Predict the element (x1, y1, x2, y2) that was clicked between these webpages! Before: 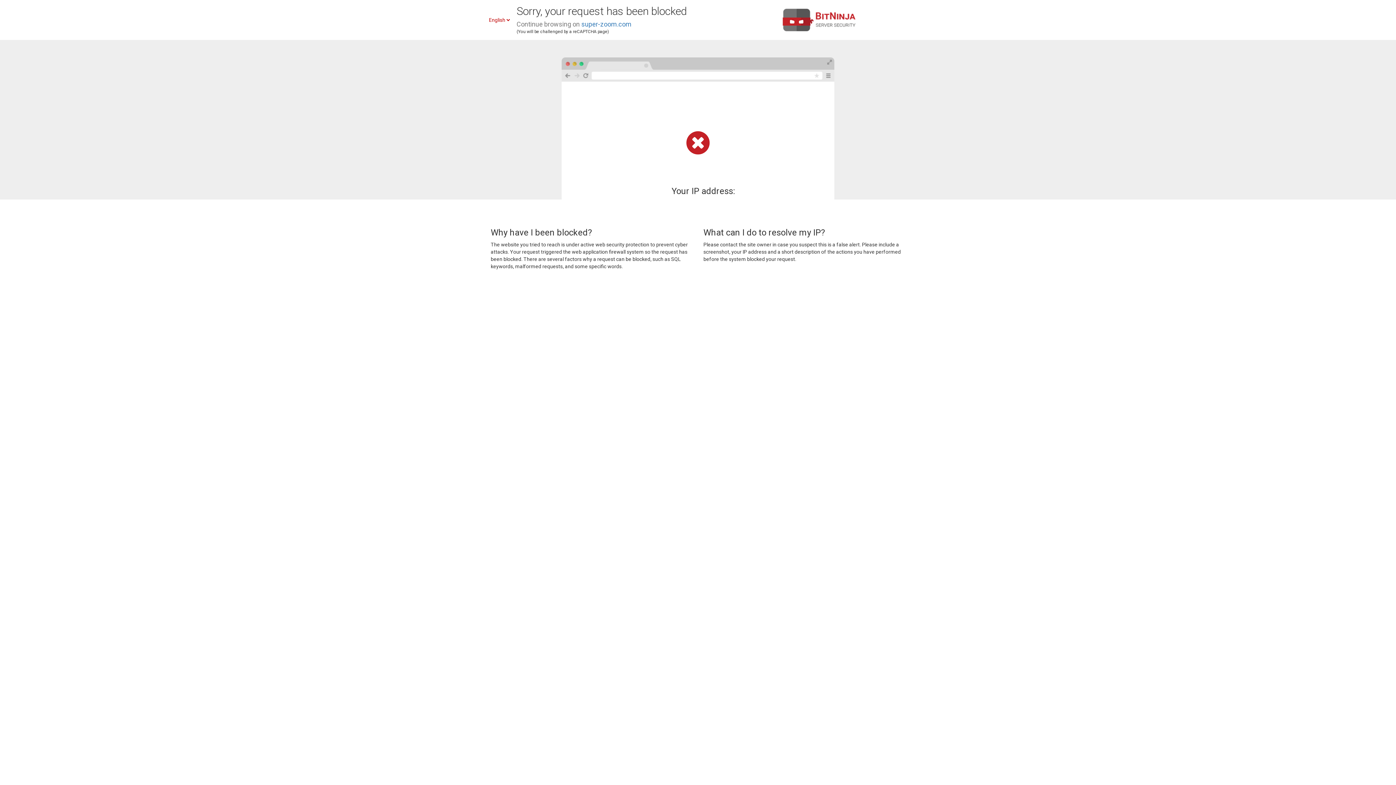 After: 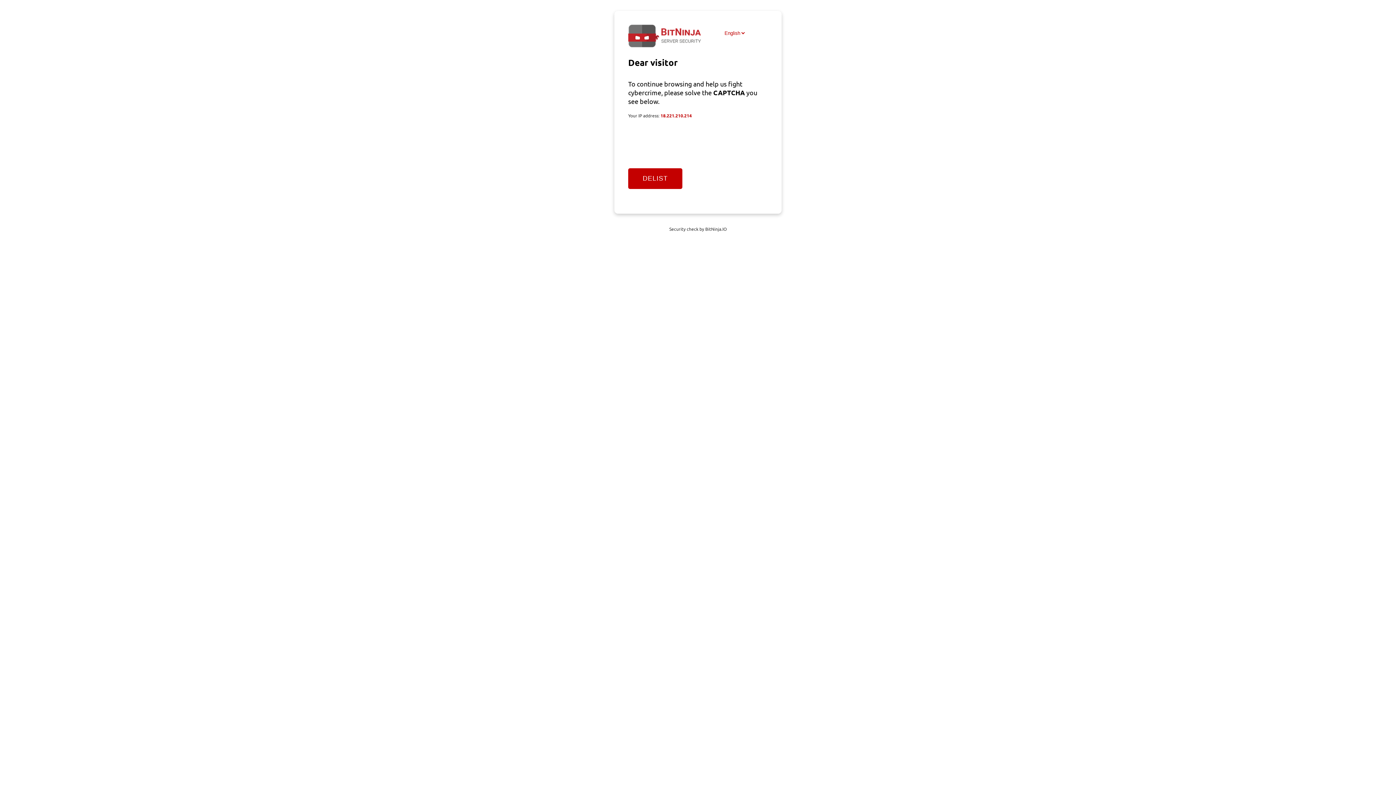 Action: label: super-zoom.com bbox: (581, 20, 631, 28)